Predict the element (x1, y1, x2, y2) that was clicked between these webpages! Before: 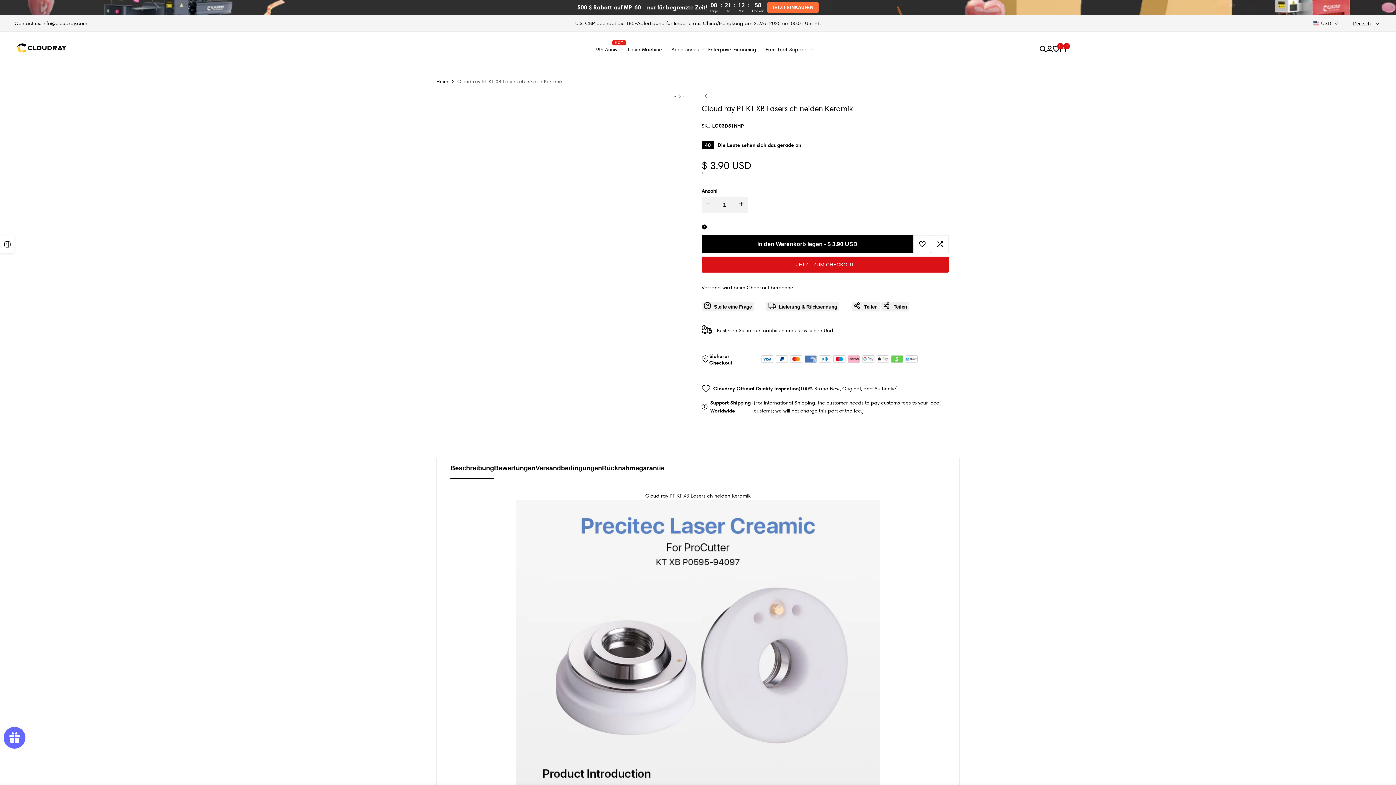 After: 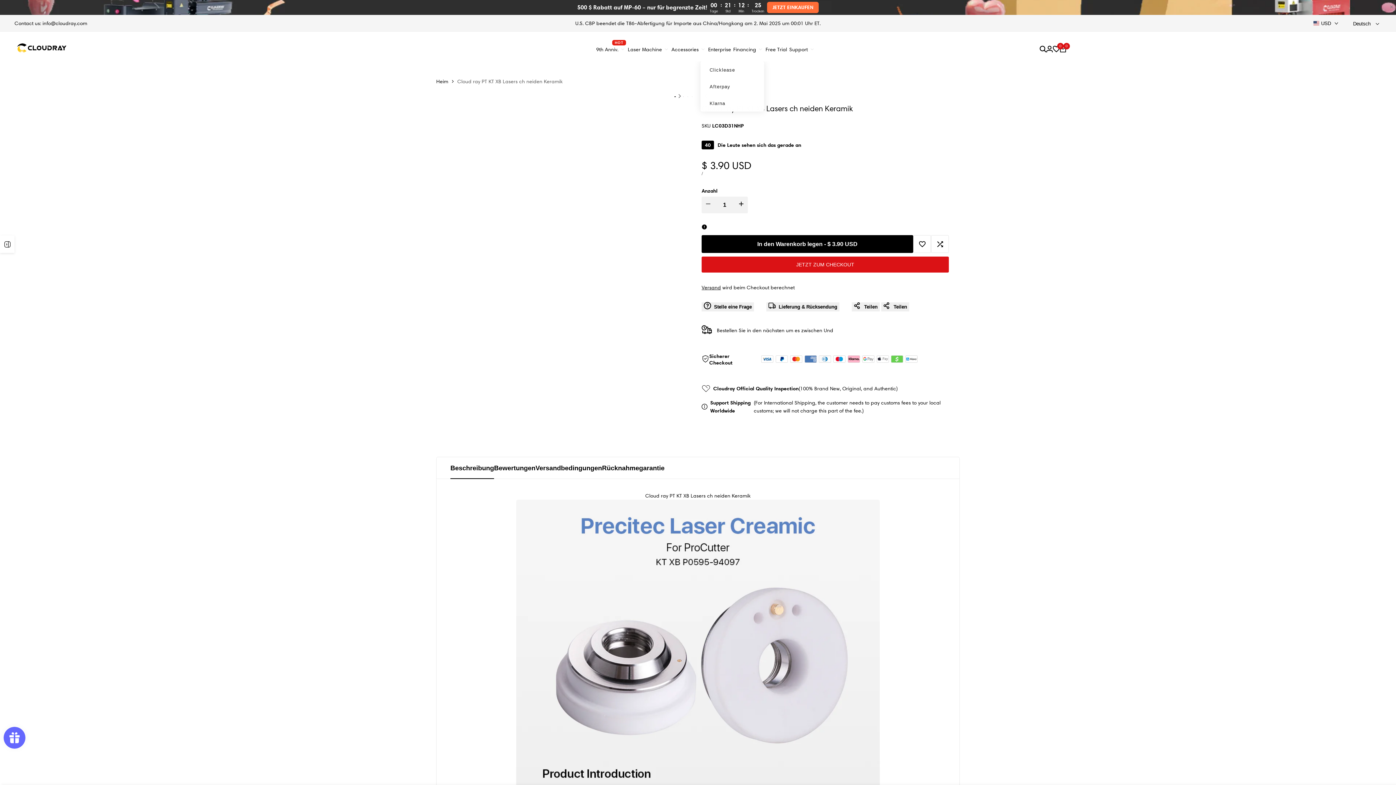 Action: label: Financing bbox: (732, 36, 764, 61)